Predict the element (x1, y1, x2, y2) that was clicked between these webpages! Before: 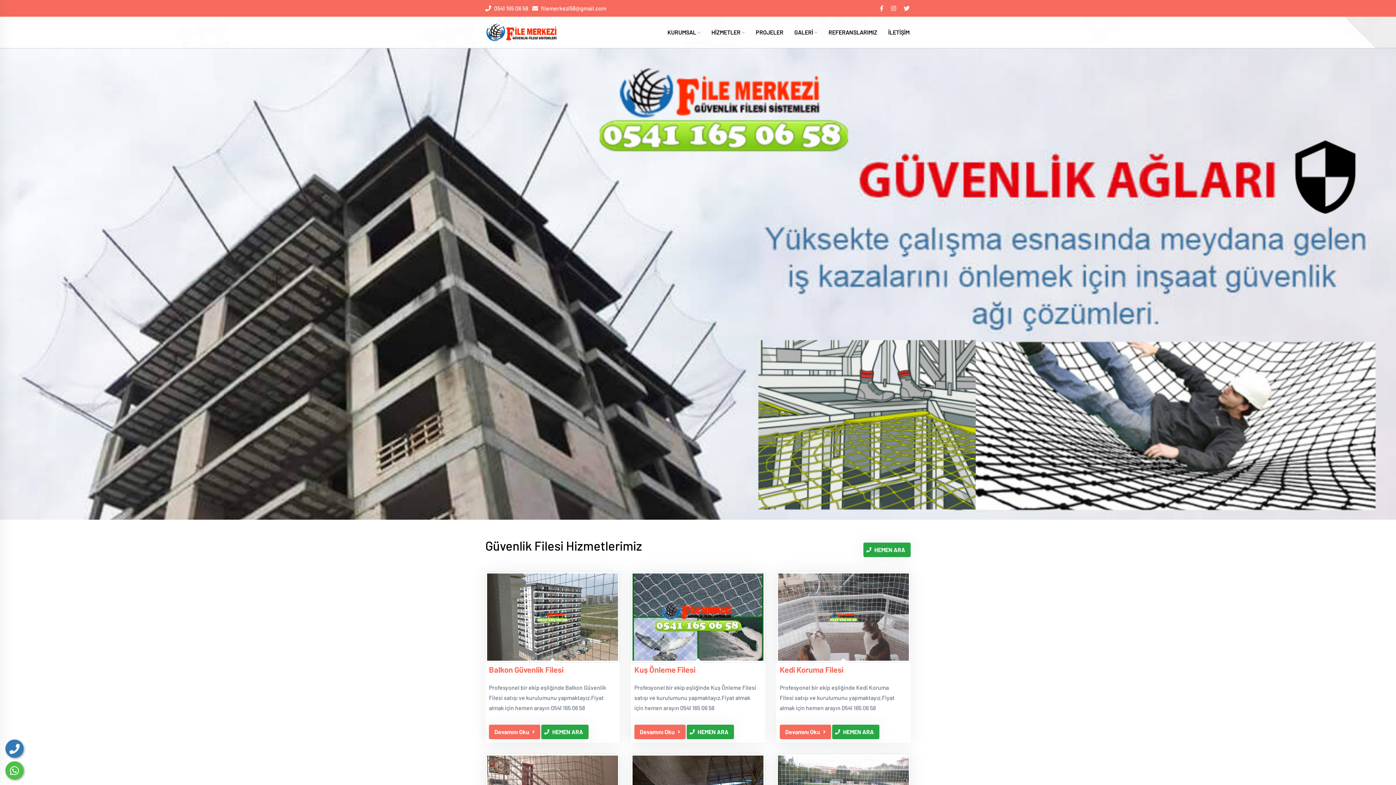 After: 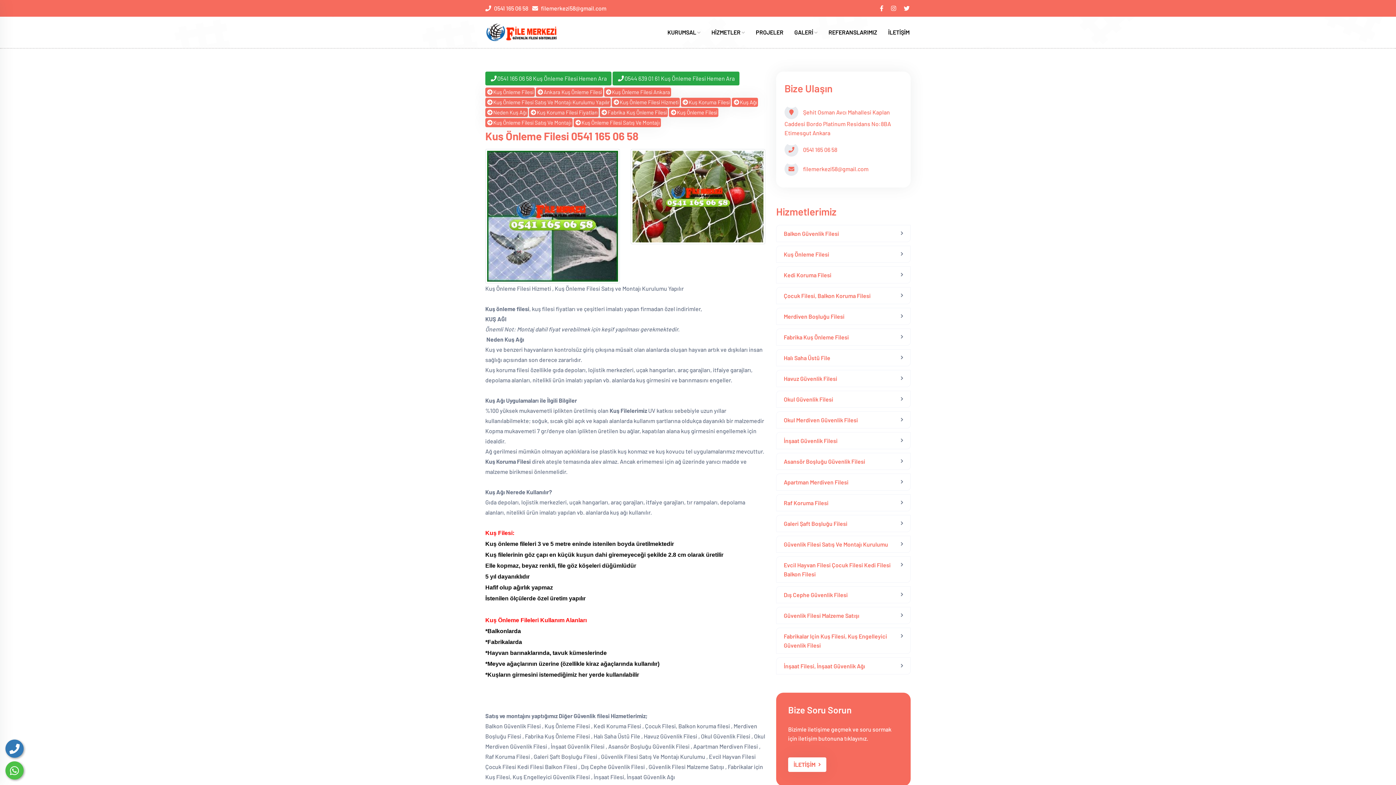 Action: label: Kuş Önleme Filesi bbox: (634, 664, 756, 674)